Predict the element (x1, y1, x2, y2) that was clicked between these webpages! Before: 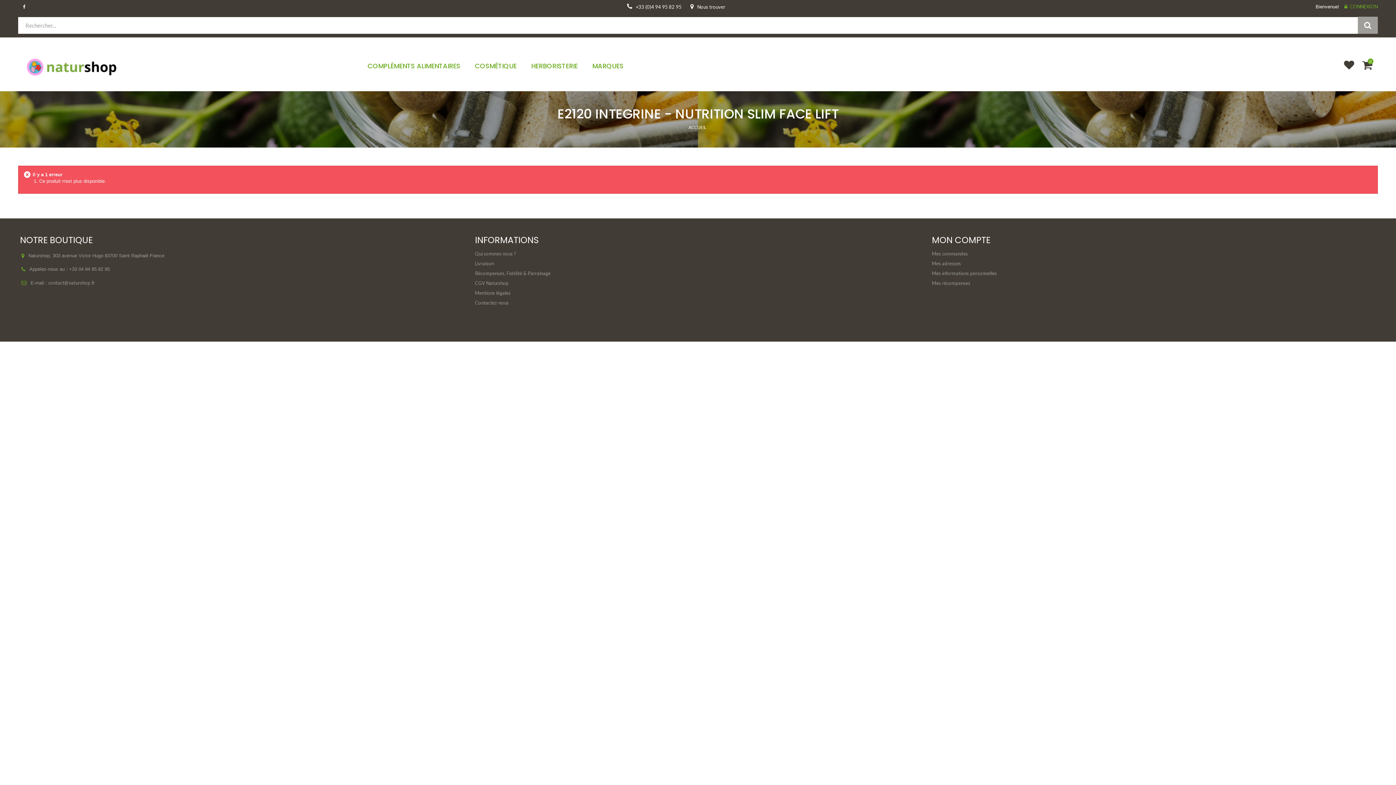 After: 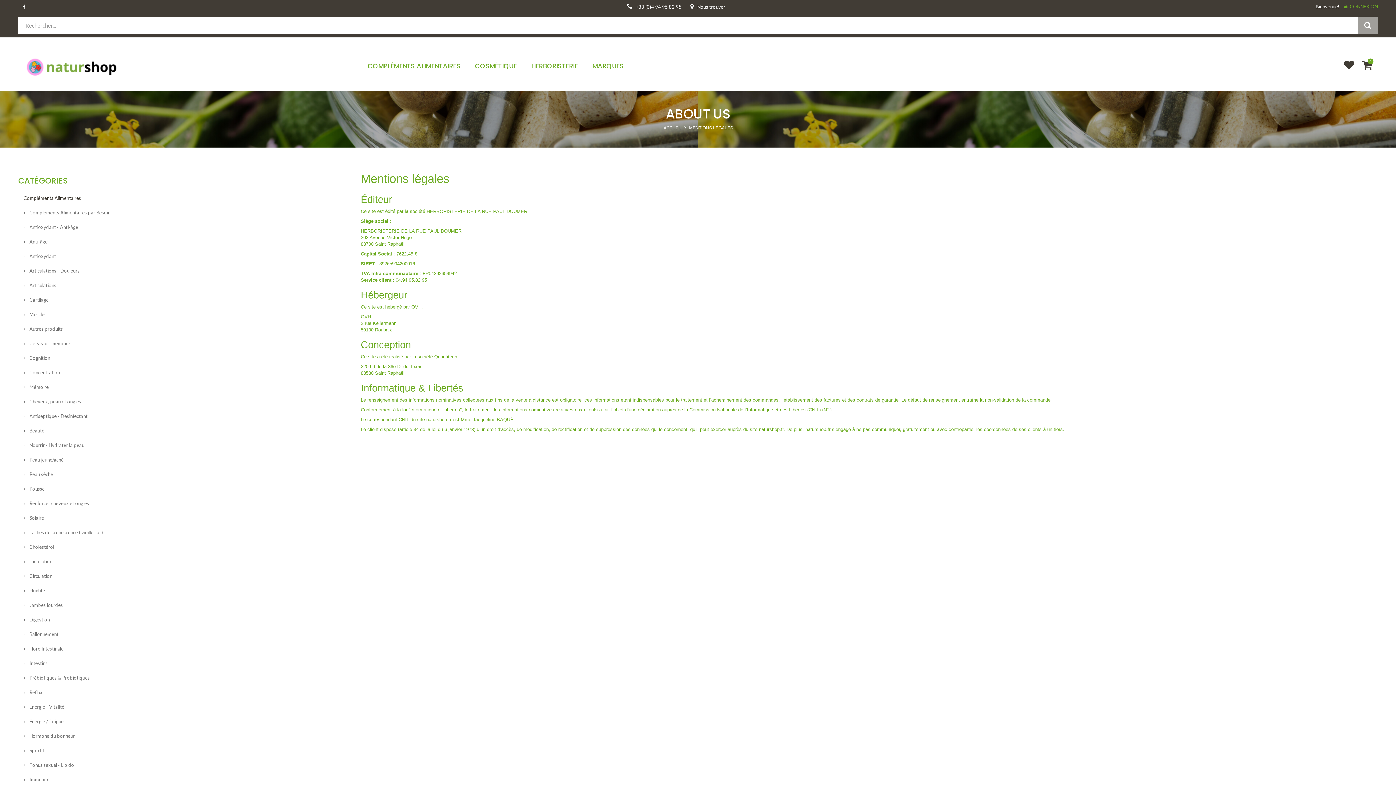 Action: bbox: (475, 290, 510, 296) label: Mentions légales